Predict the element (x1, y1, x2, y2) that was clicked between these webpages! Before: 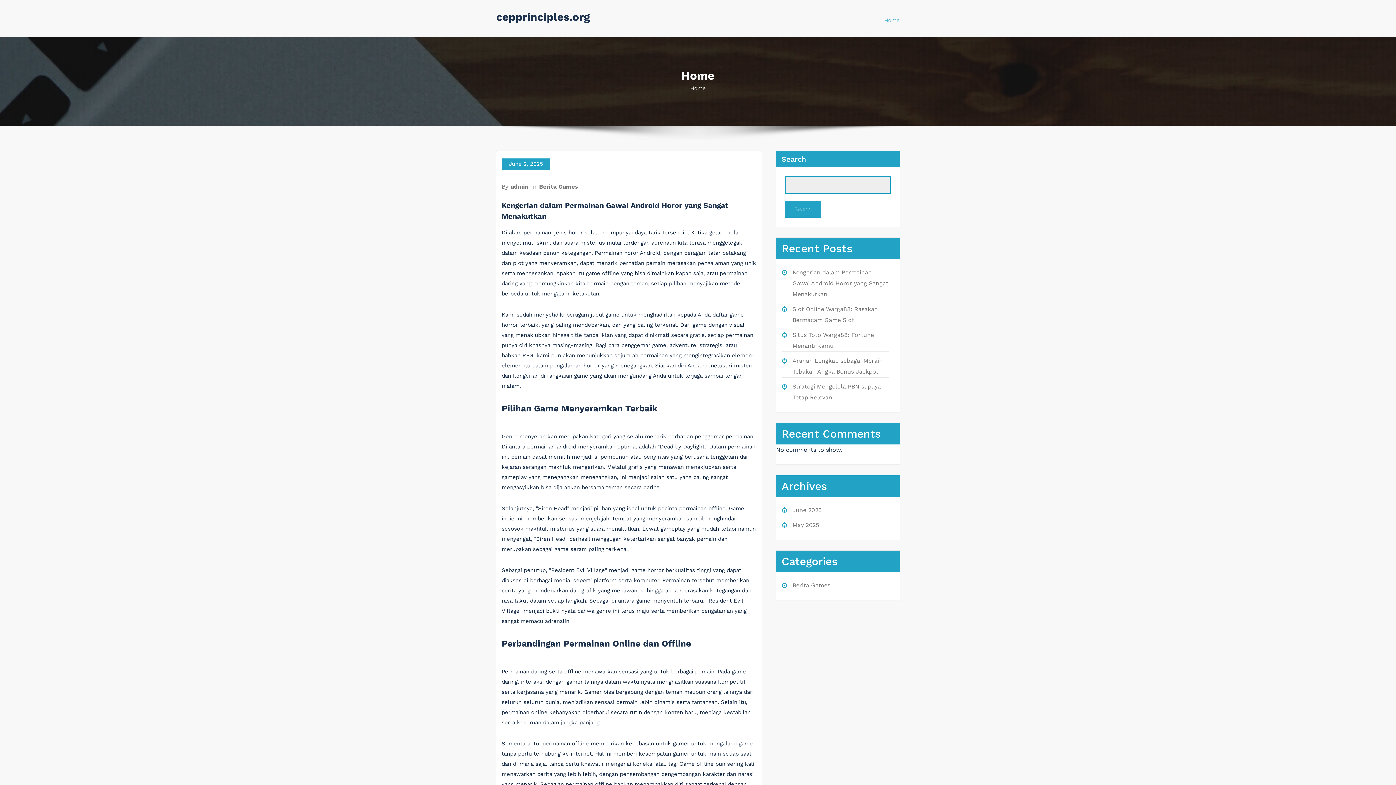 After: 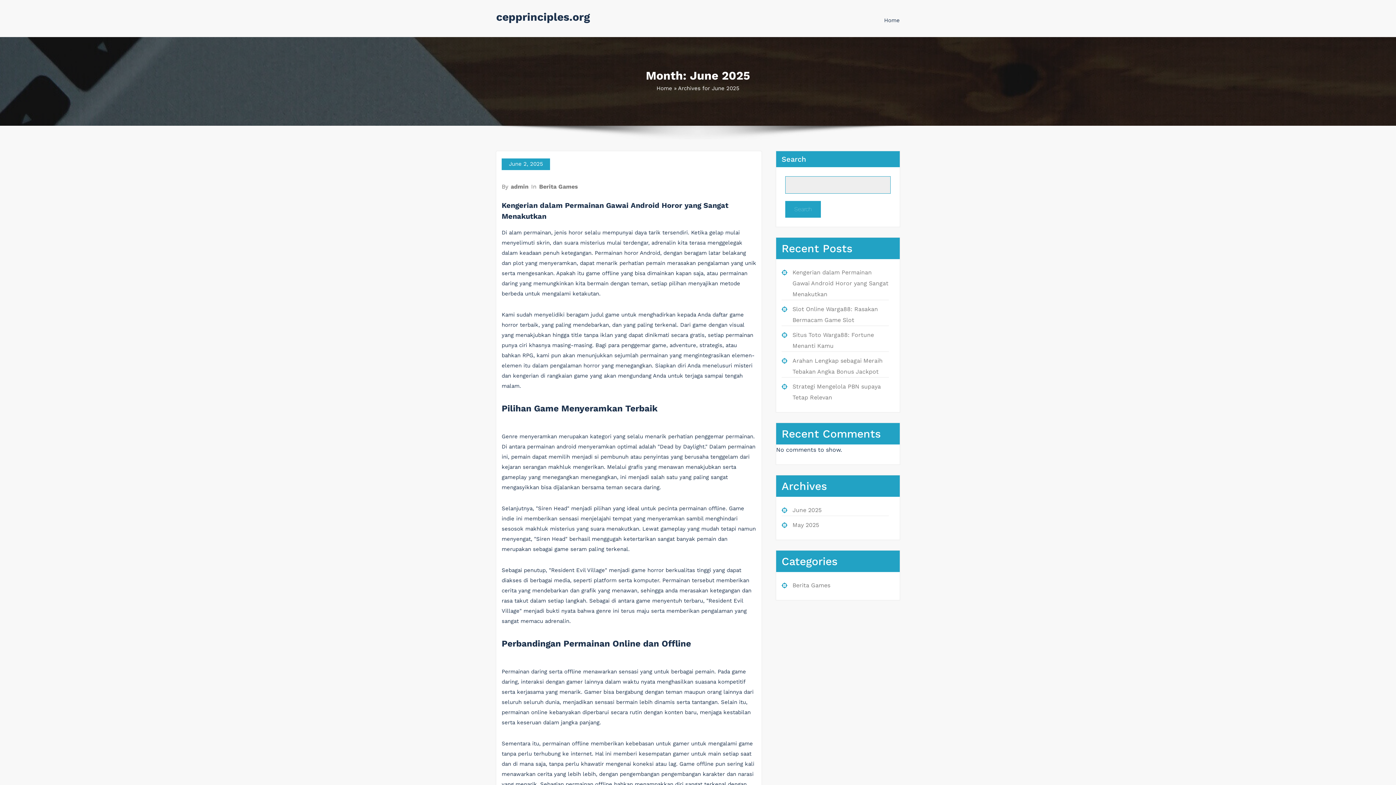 Action: label: June 2, 2025 bbox: (501, 158, 550, 170)